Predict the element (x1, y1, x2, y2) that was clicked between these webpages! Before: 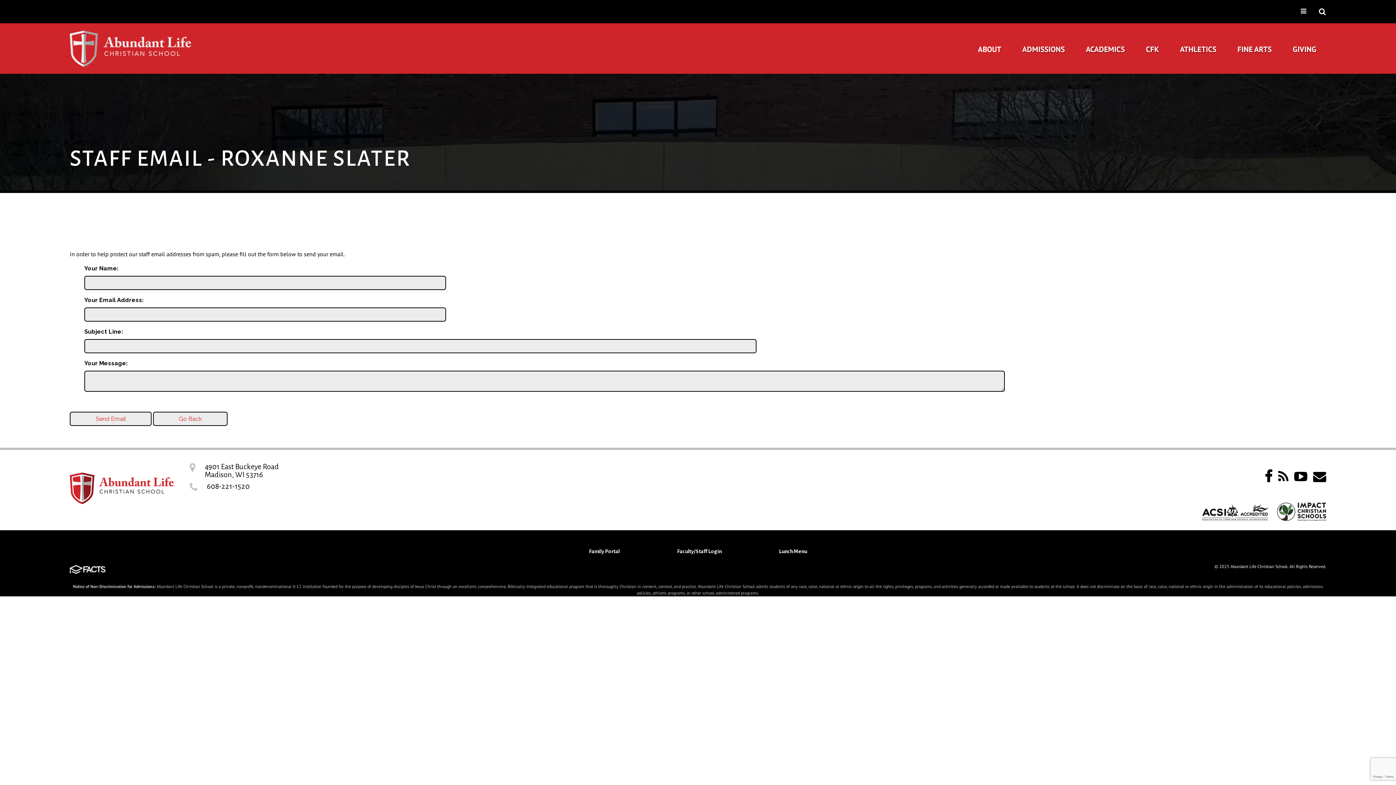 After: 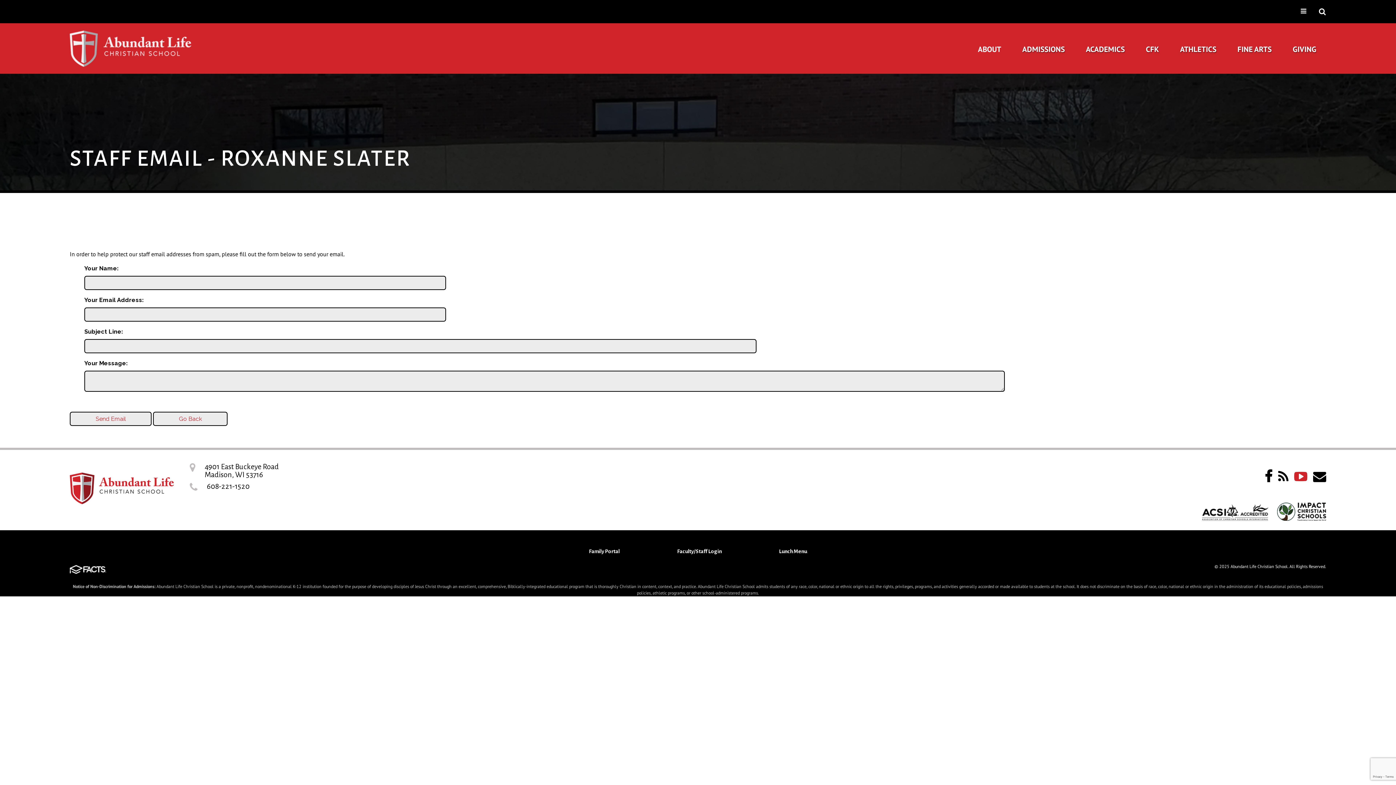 Action: bbox: (1294, 470, 1307, 483)